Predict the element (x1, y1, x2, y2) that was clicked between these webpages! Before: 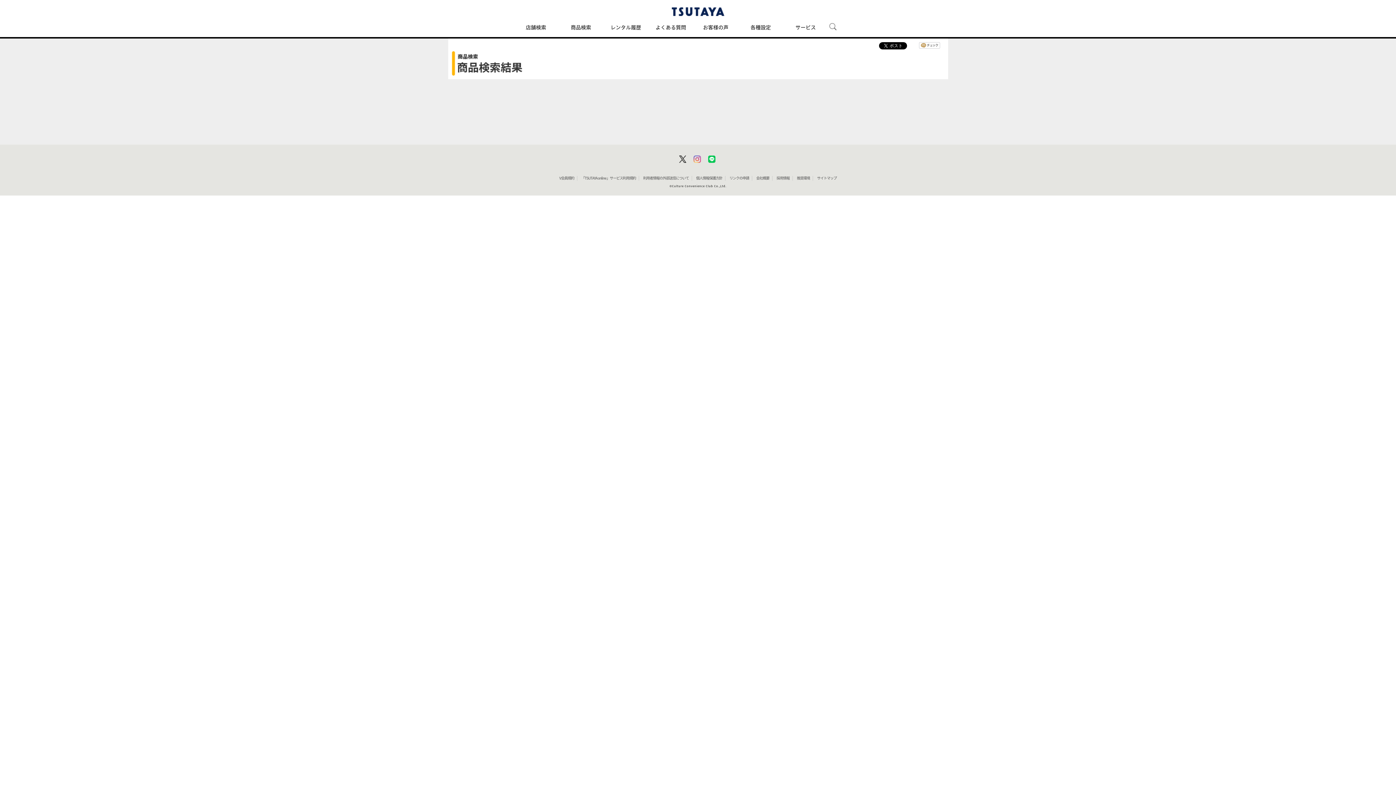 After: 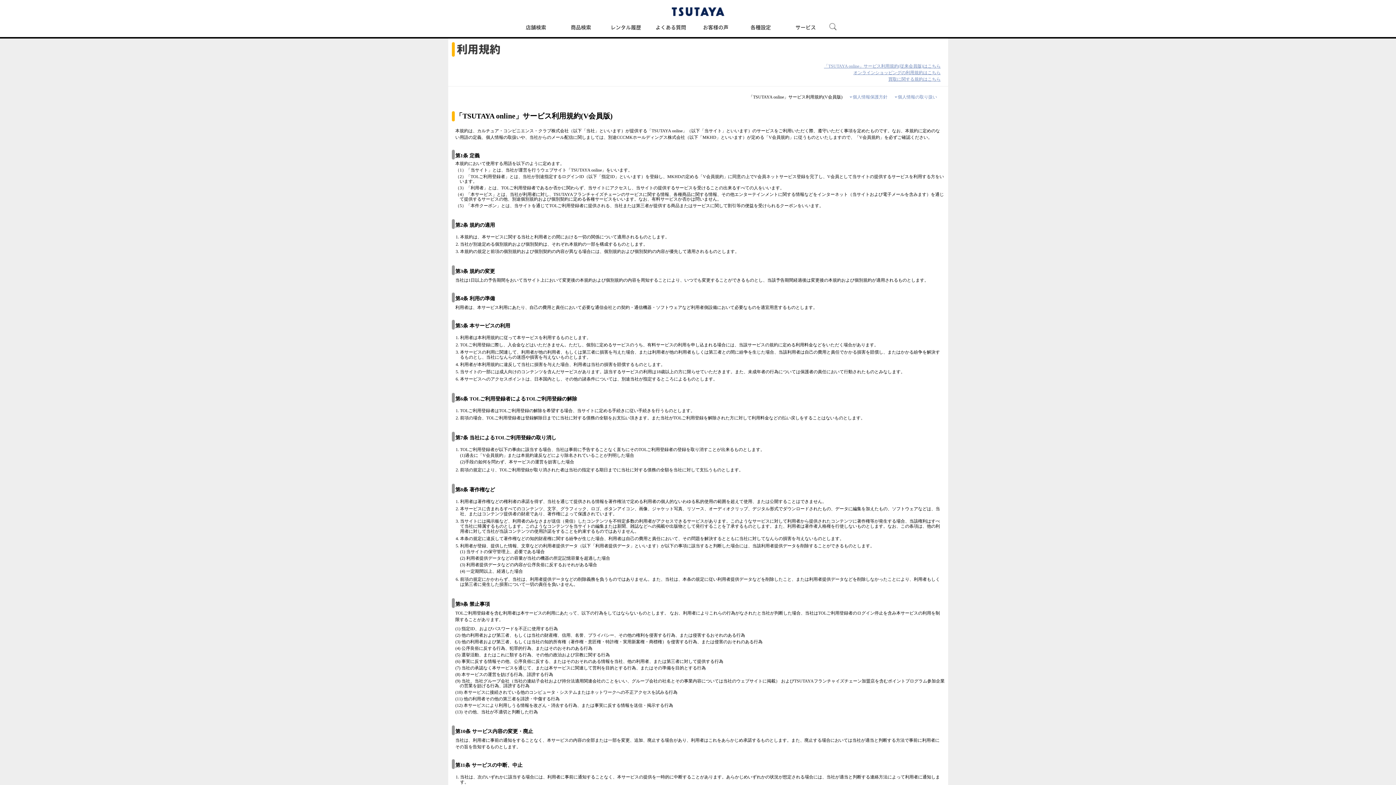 Action: label: 「TSUTAYA online」サービス利用規約 bbox: (581, 176, 636, 180)